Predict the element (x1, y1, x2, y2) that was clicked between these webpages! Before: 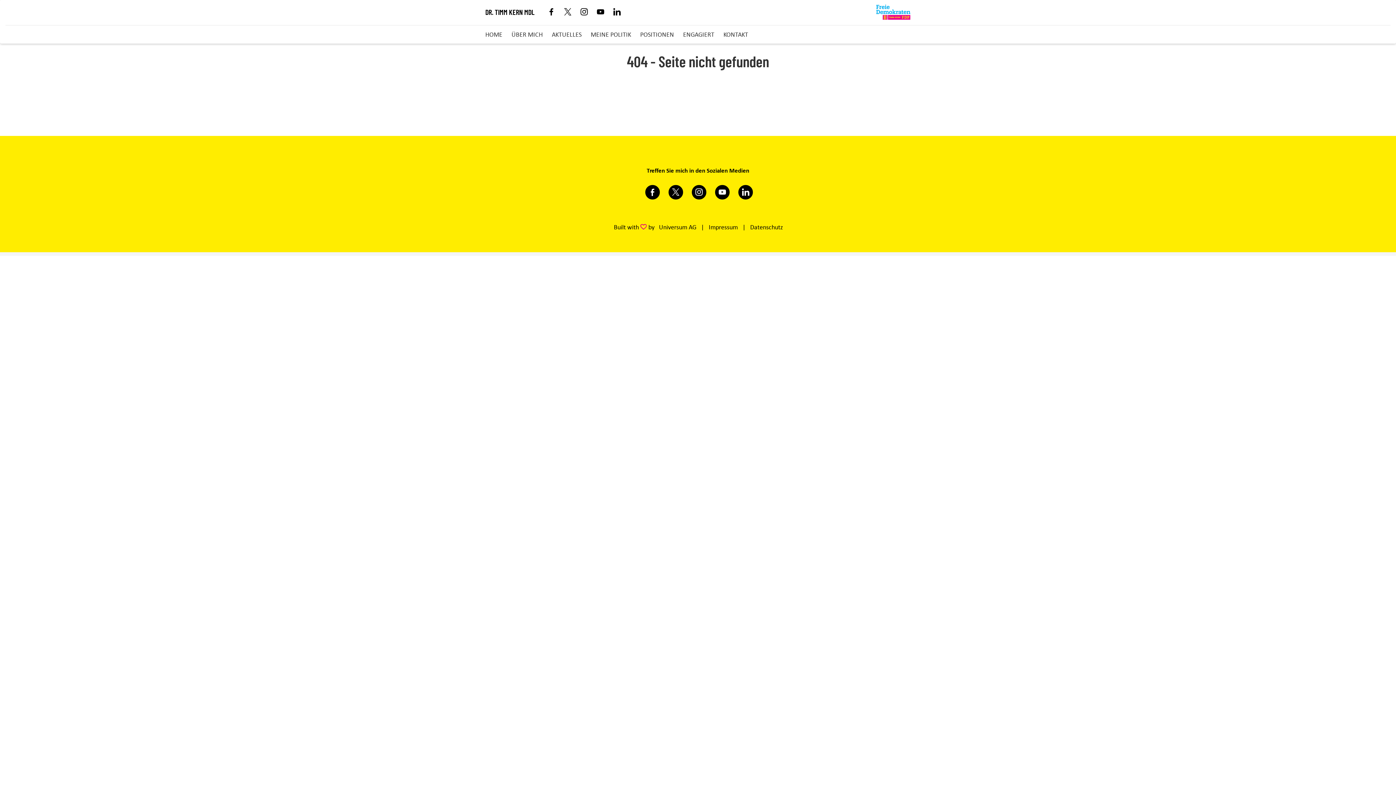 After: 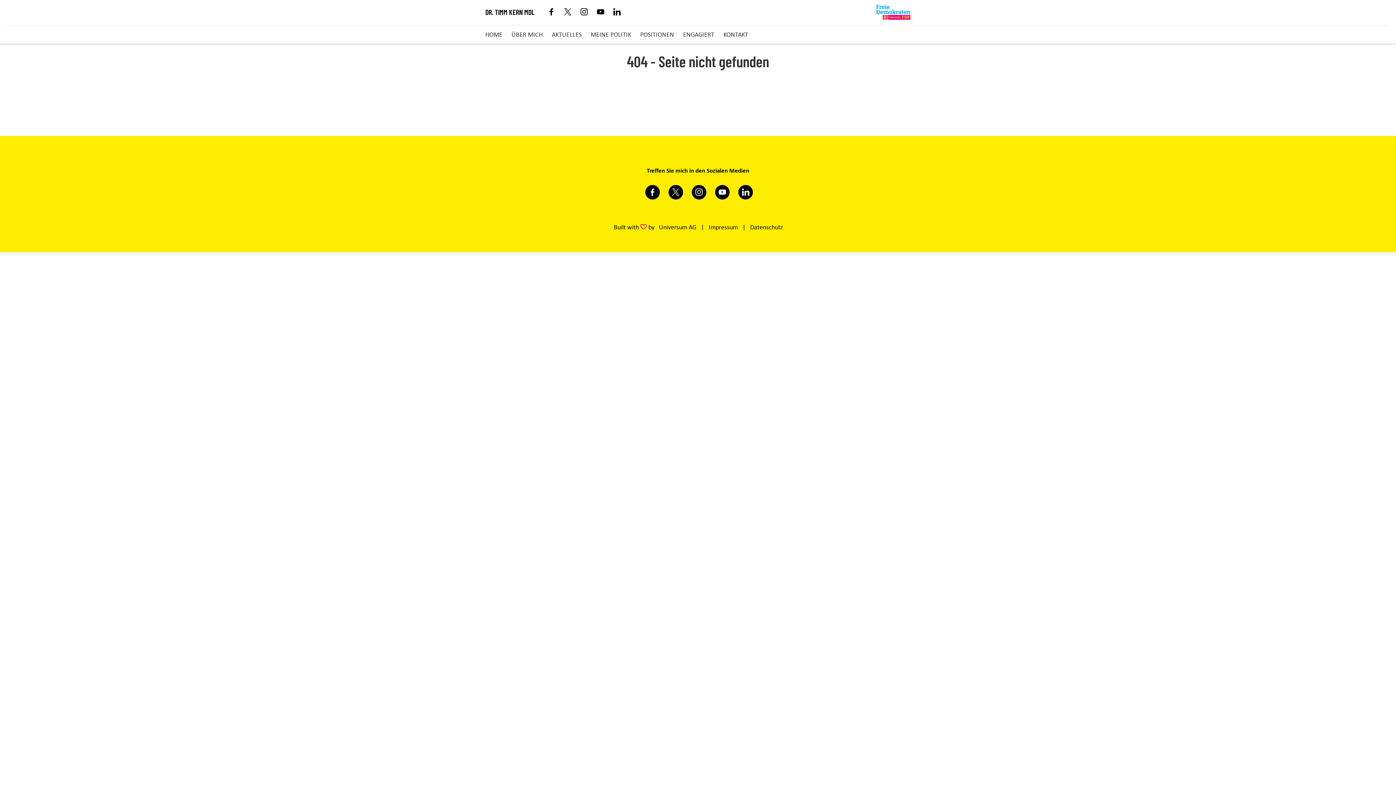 Action: bbox: (659, 222, 696, 232) label: Universum AG